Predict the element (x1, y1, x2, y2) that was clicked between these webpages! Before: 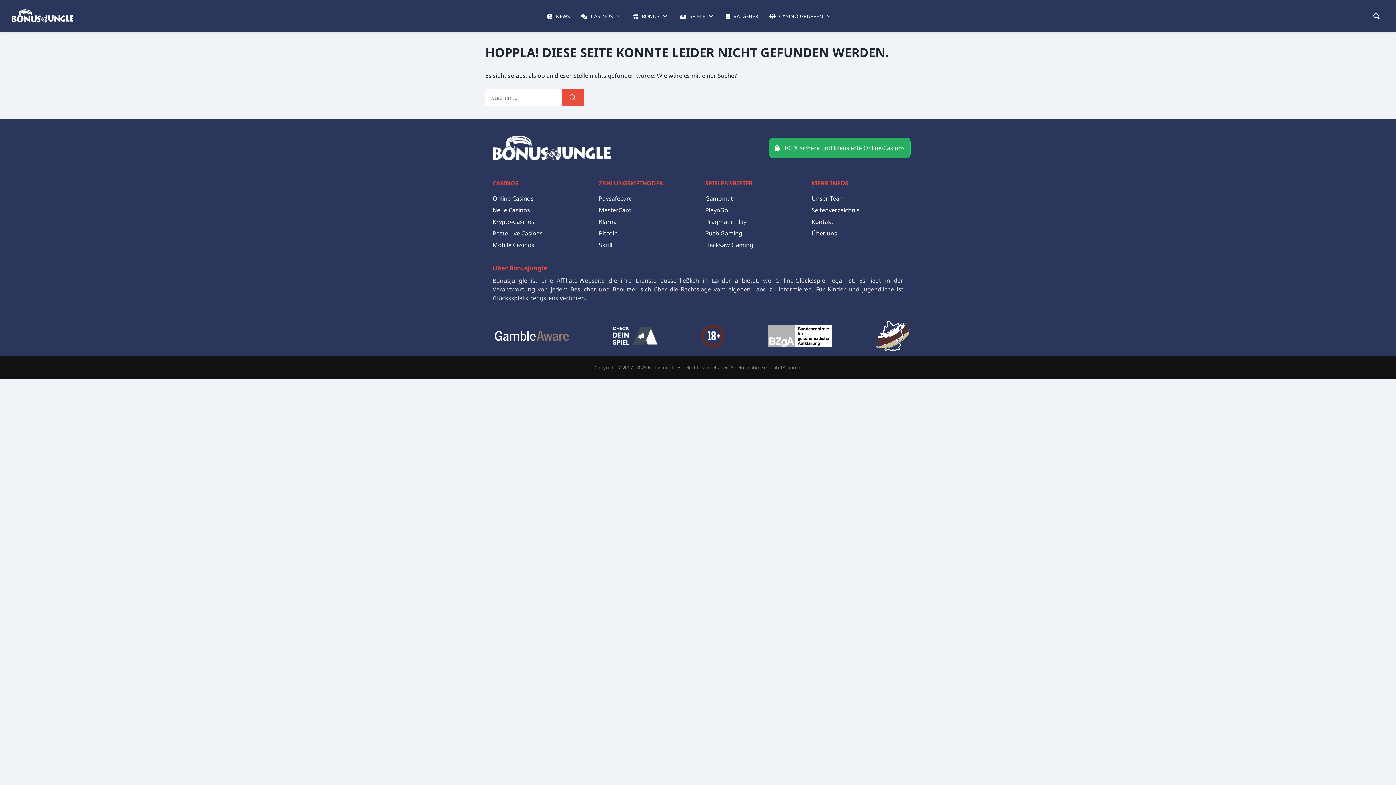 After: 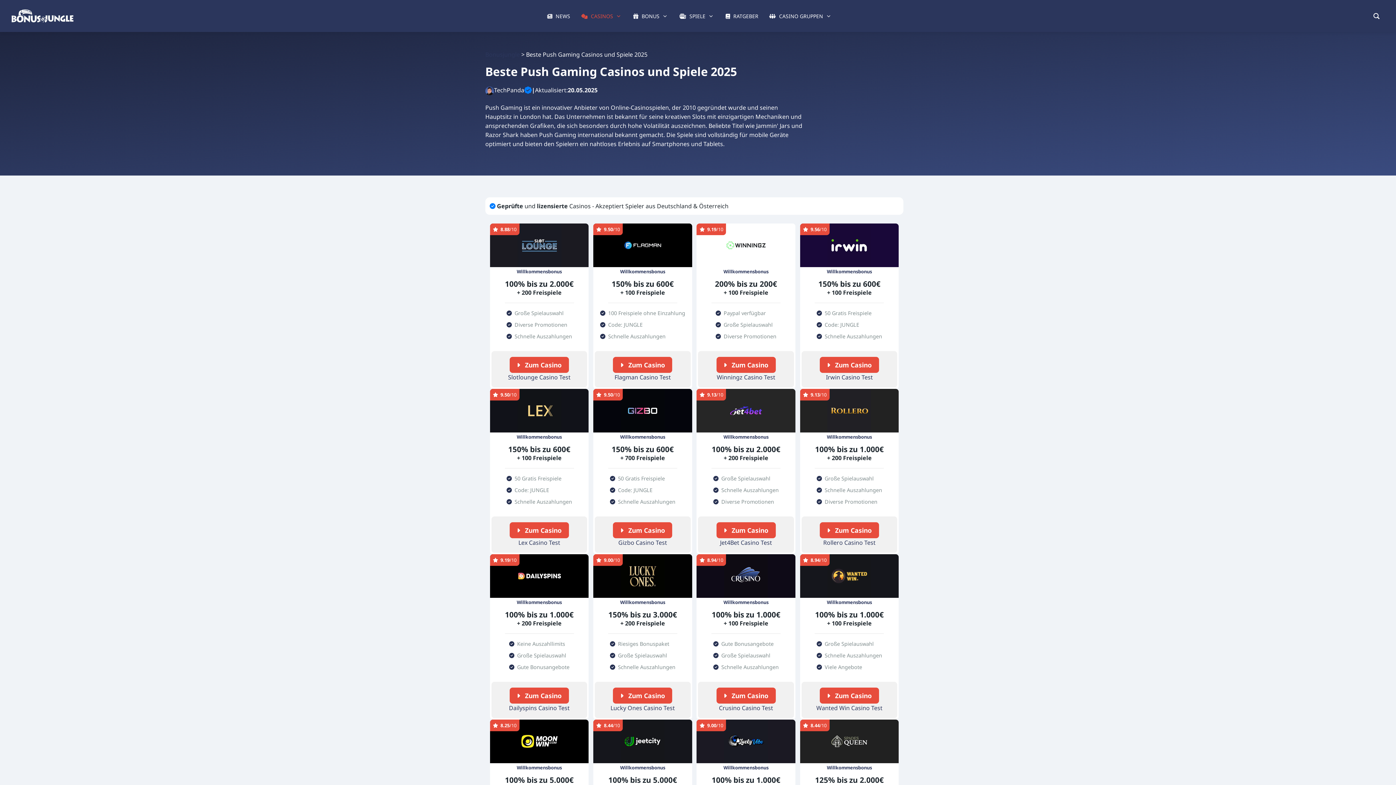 Action: bbox: (705, 229, 742, 237) label: Push Gaming